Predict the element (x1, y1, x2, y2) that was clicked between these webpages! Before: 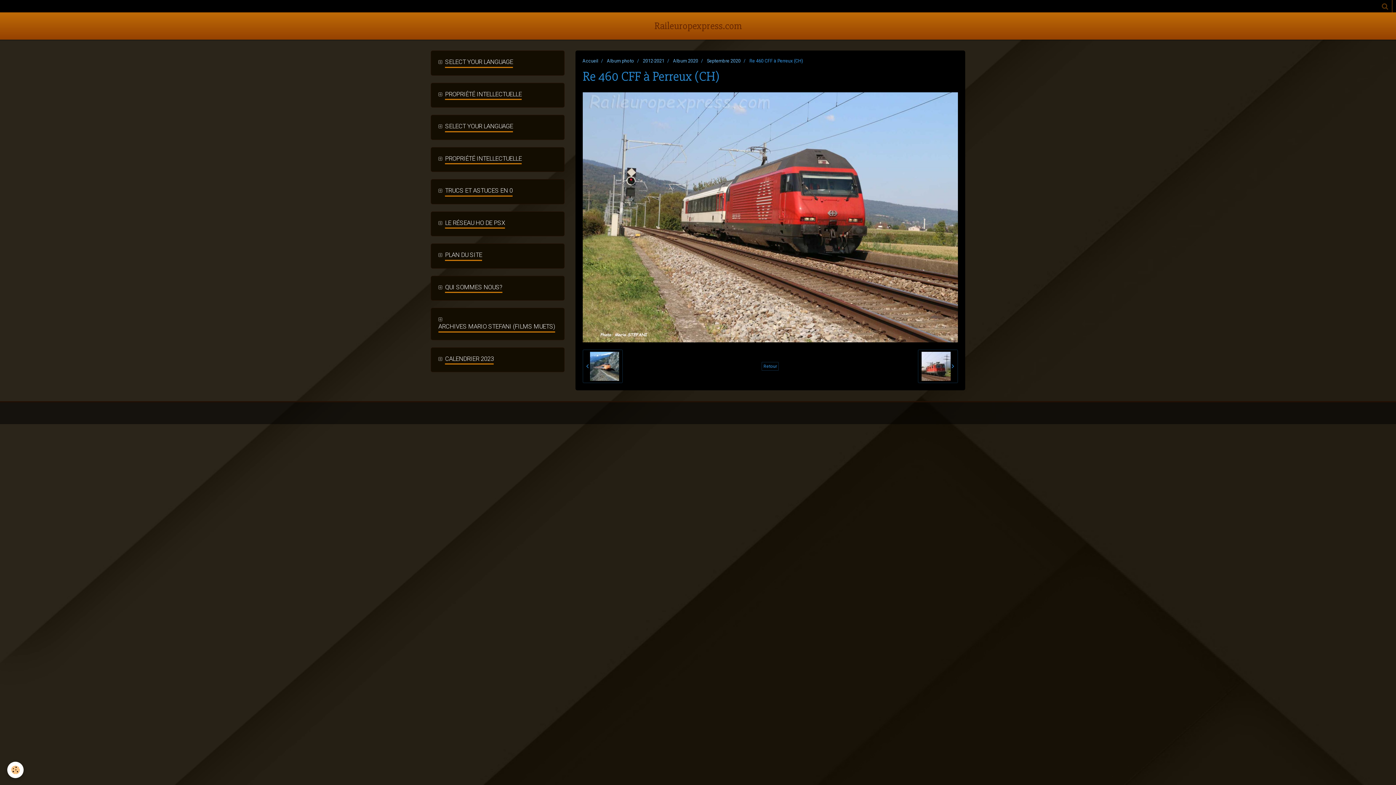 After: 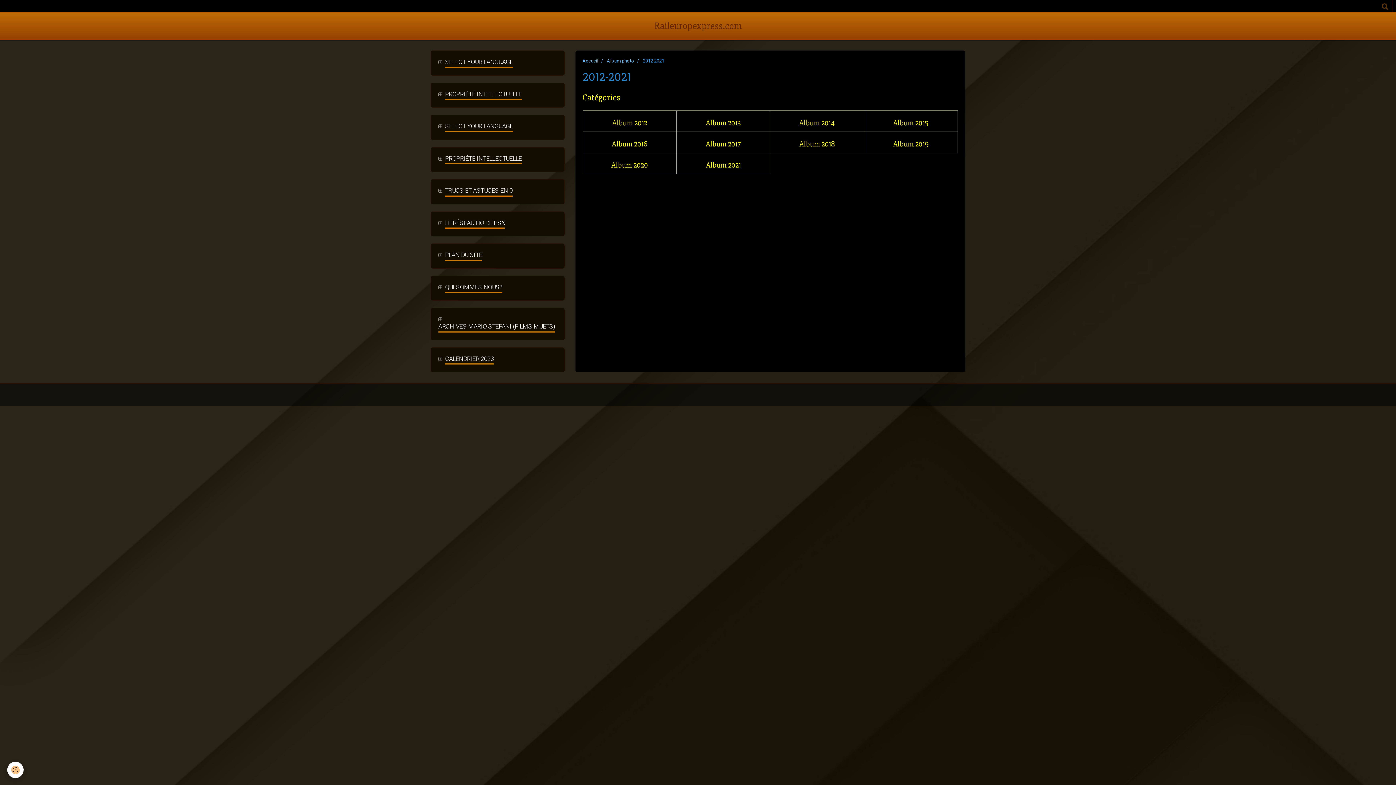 Action: label: 2012-2021 bbox: (643, 58, 664, 63)